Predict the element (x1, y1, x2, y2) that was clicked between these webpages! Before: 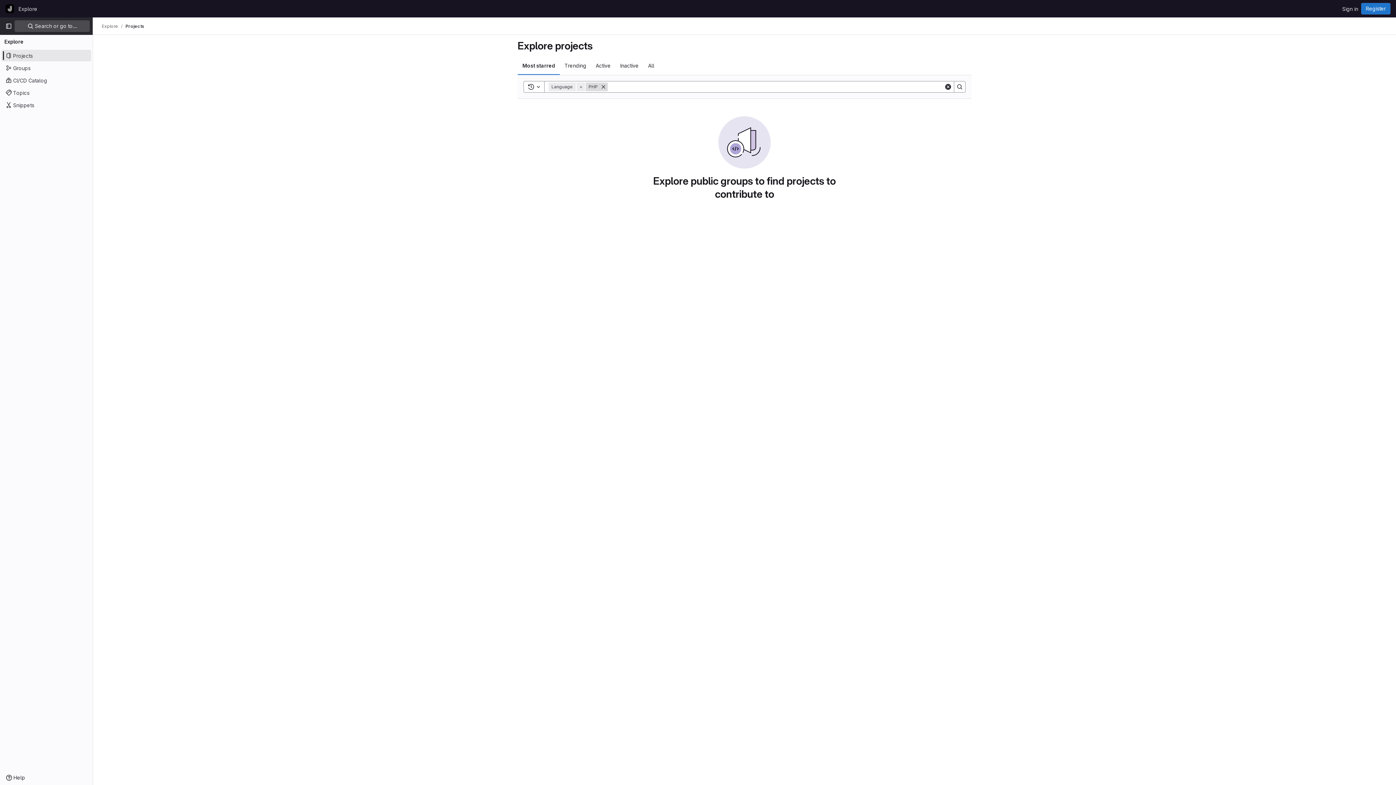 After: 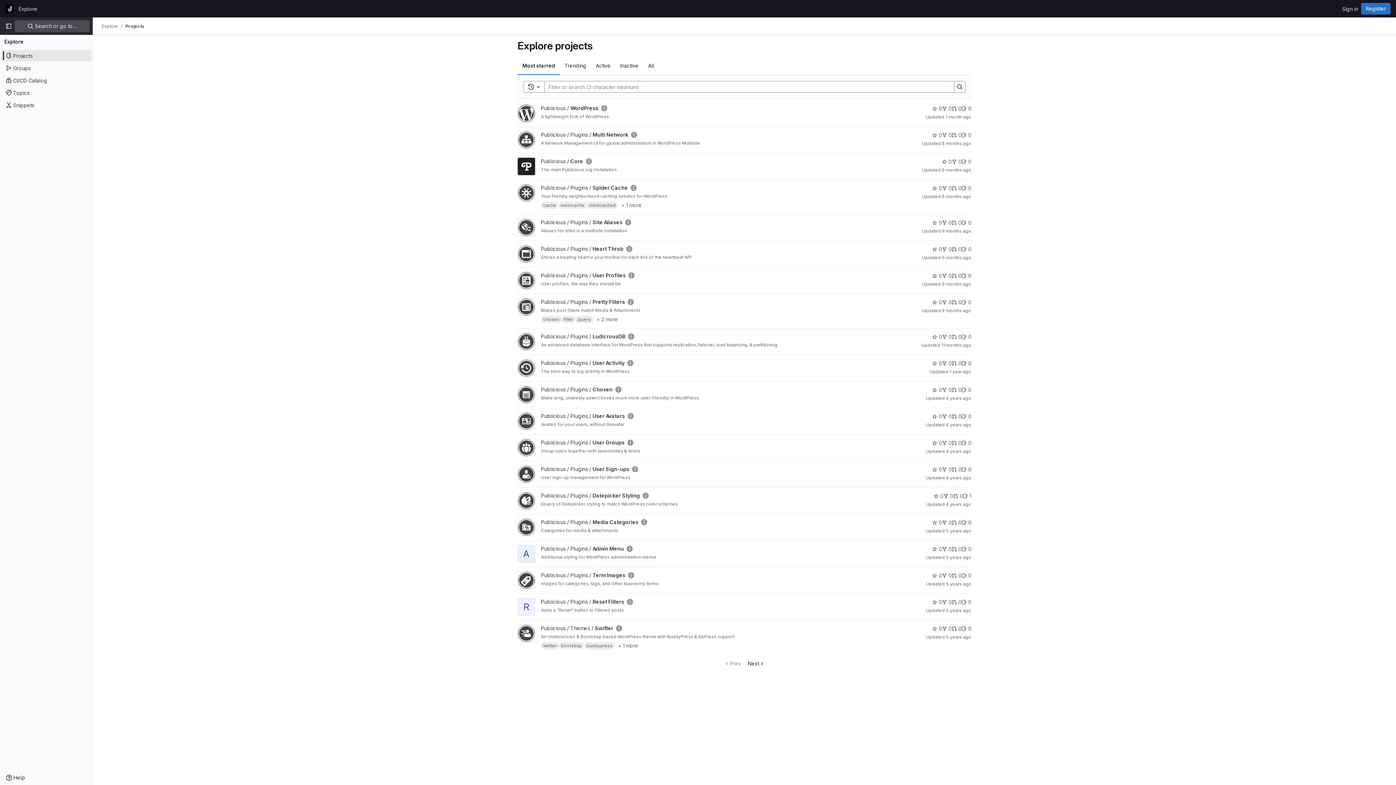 Action: label: Explore bbox: (101, 23, 118, 29)